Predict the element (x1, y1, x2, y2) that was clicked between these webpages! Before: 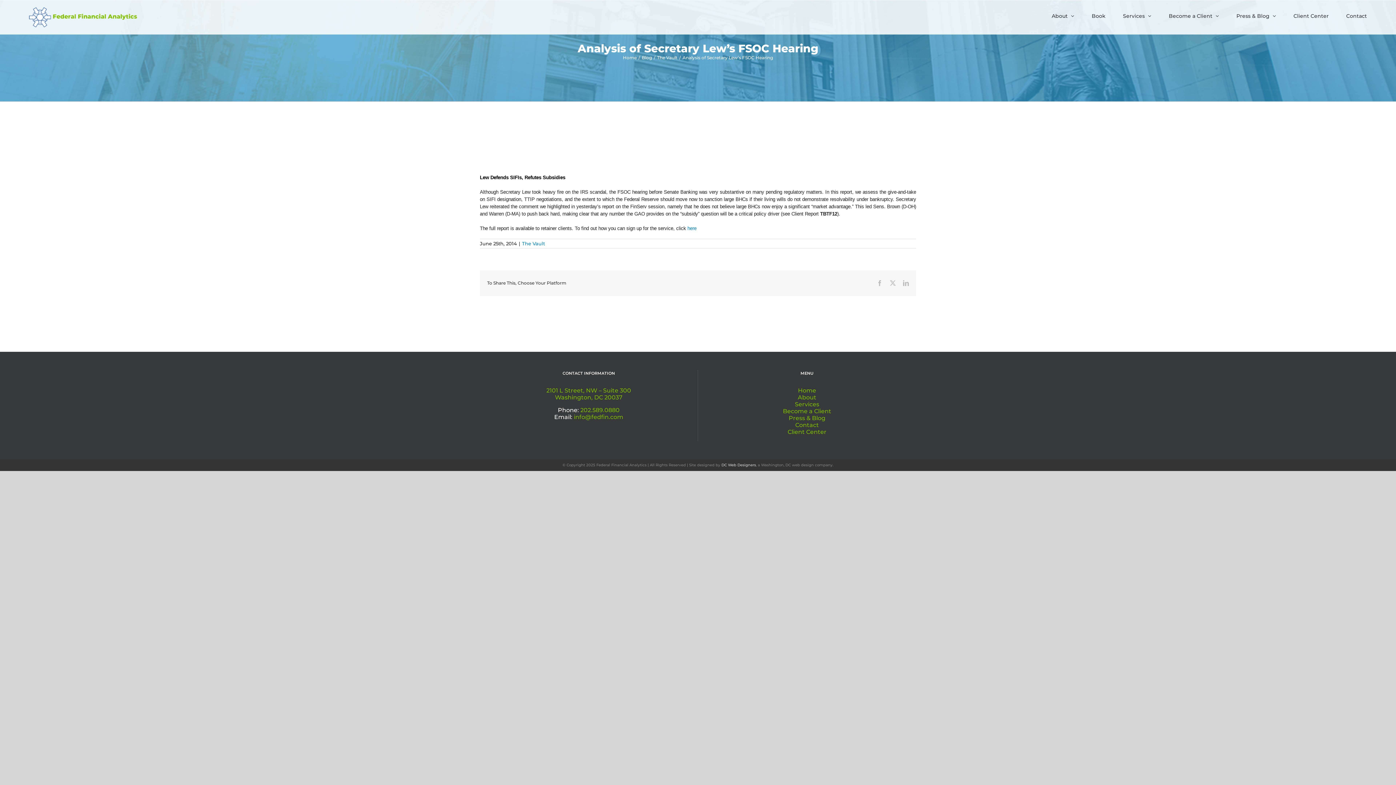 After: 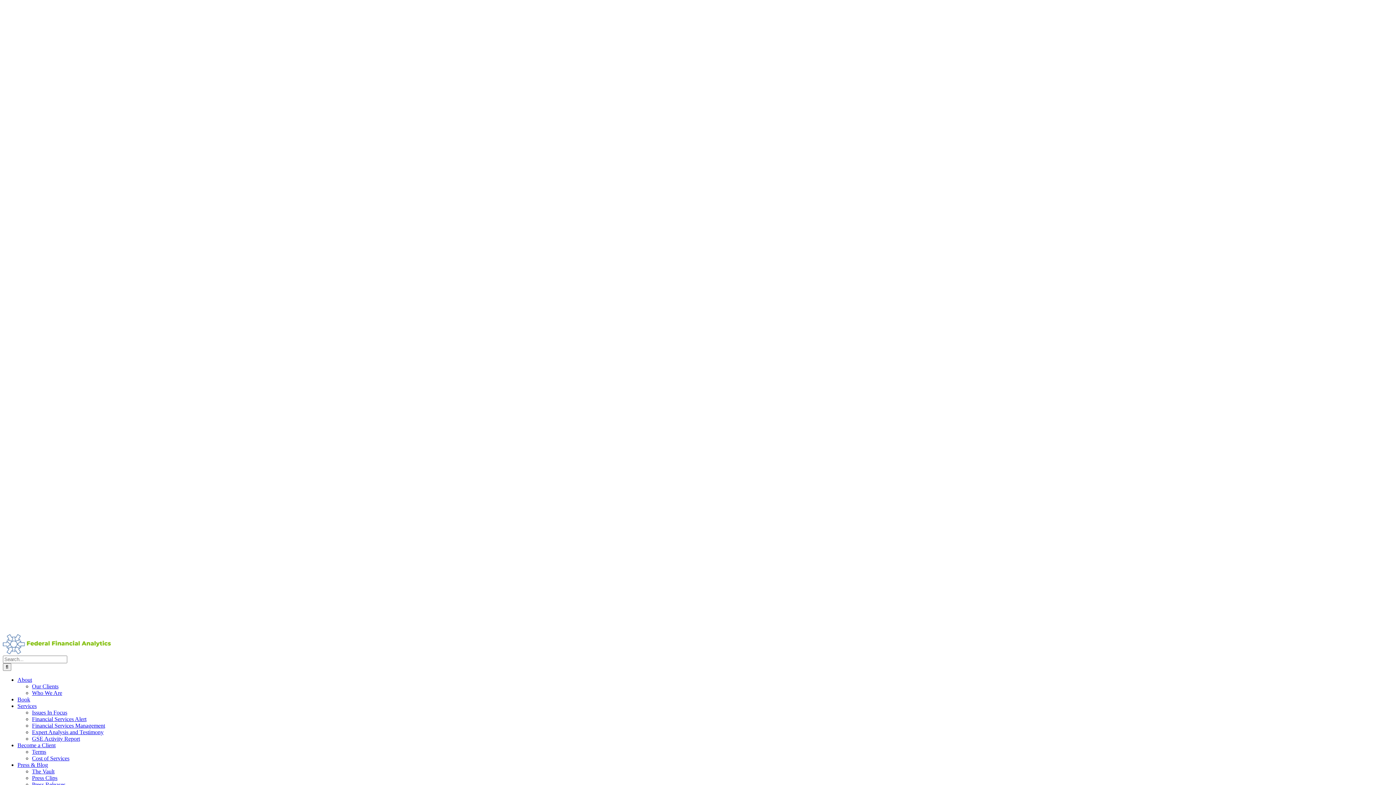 Action: bbox: (795, 401, 819, 407) label: Services